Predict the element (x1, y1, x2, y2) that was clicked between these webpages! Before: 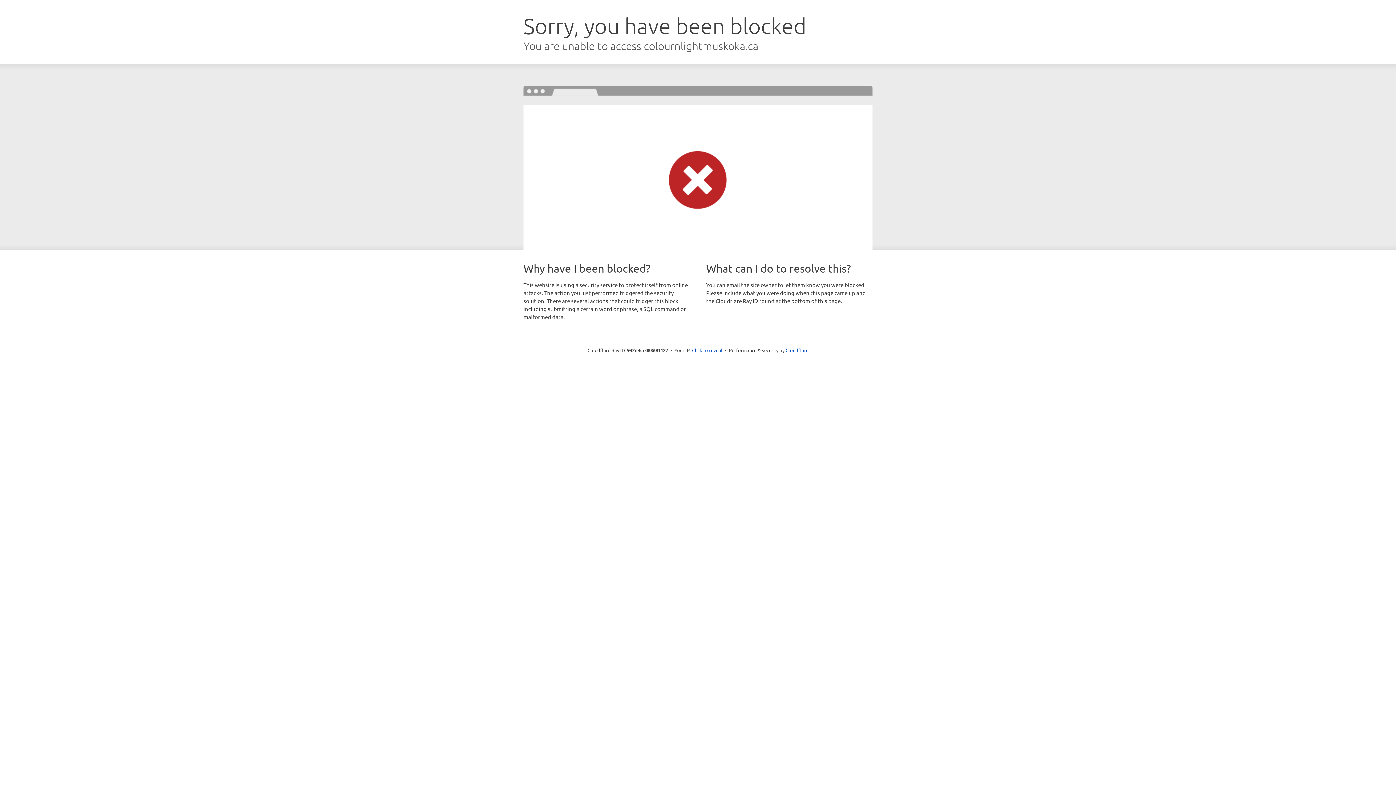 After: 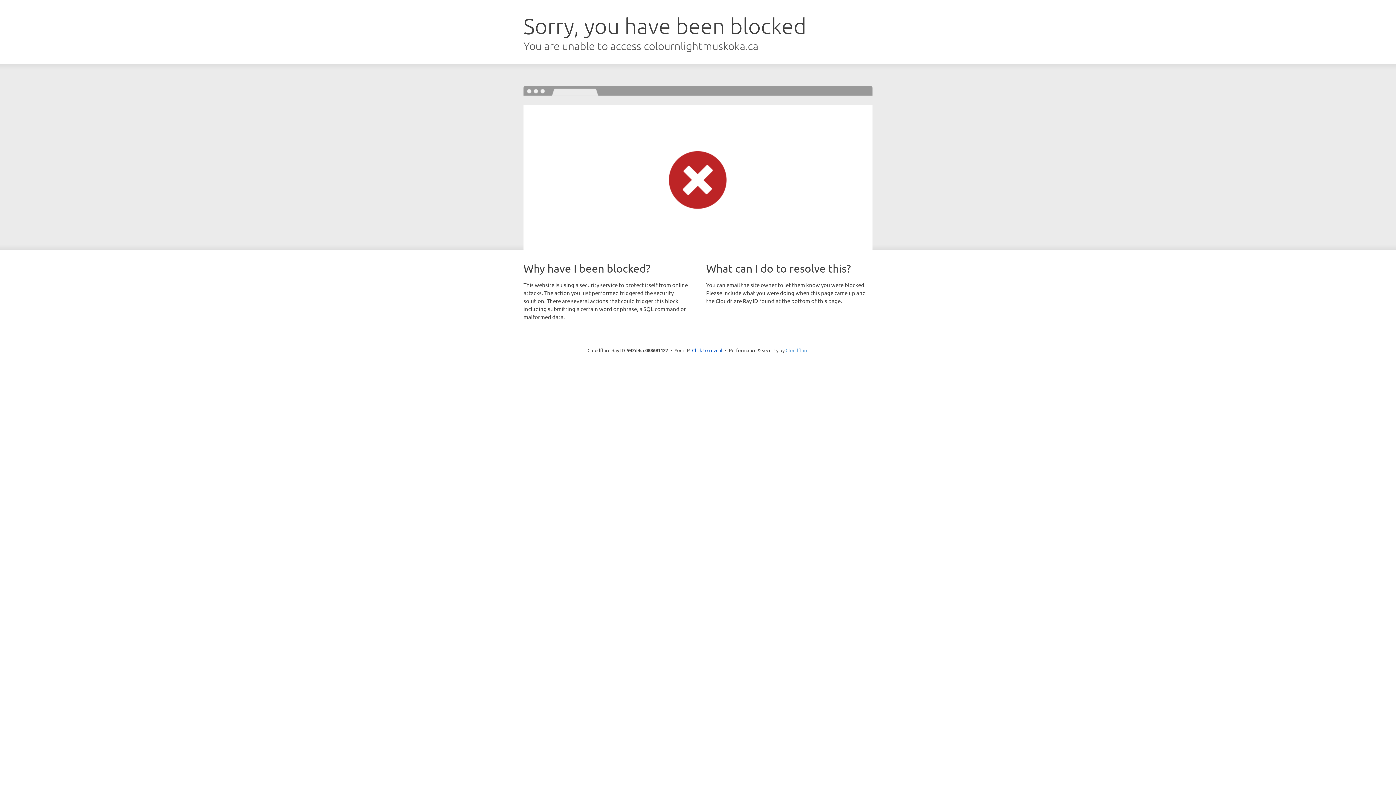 Action: label: Cloudflare bbox: (785, 347, 808, 353)